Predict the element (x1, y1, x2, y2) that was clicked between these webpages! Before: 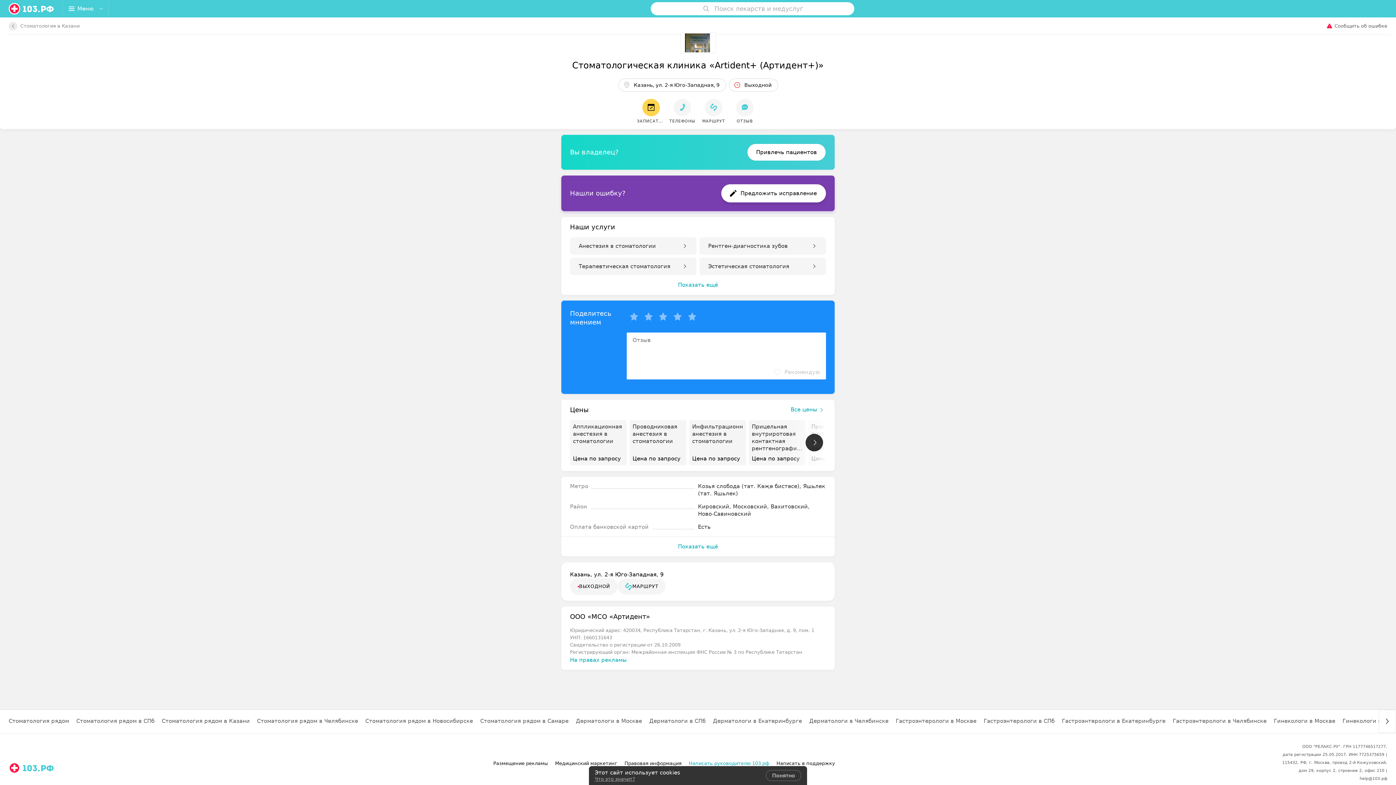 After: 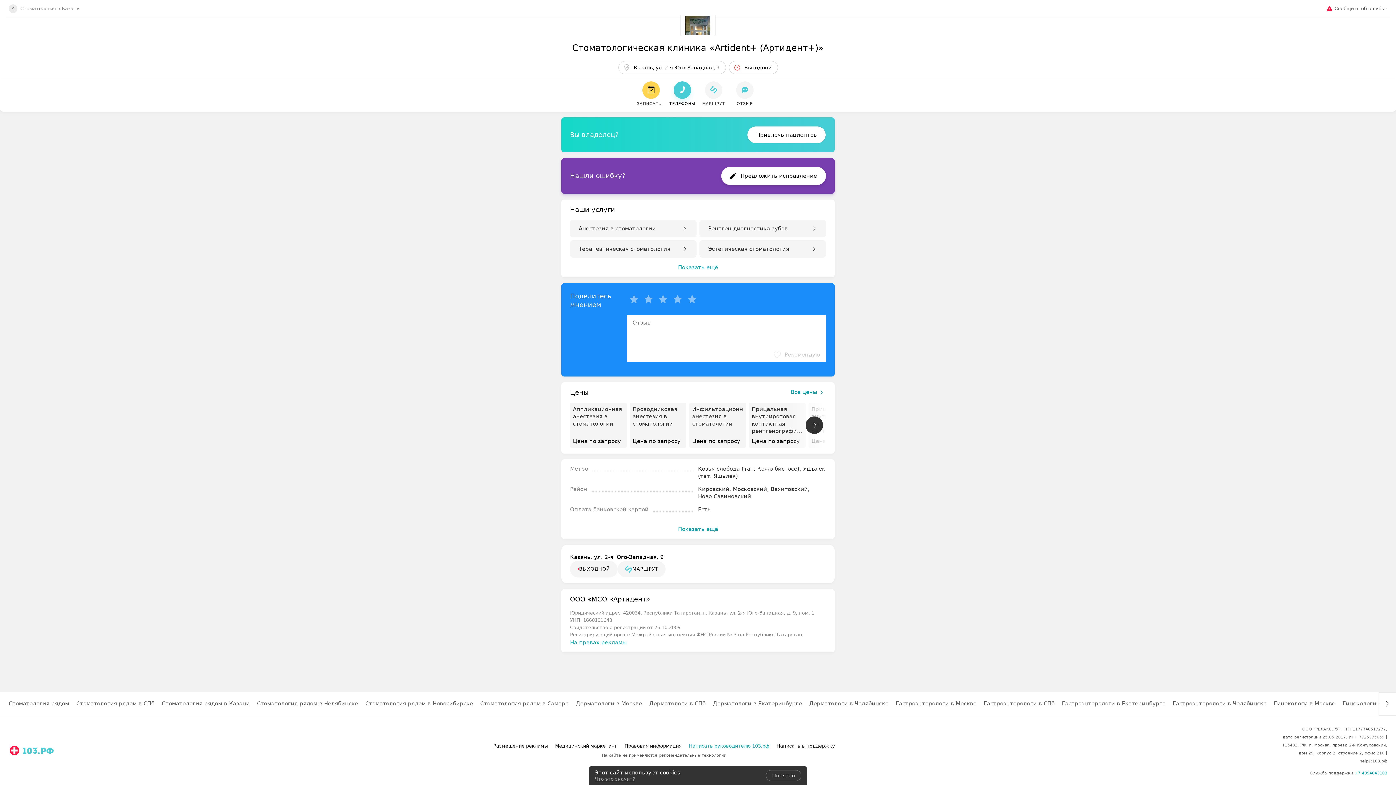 Action: bbox: (618, 78, 726, 91) label: Казань, ул. 2-я Юго-Западная, 9